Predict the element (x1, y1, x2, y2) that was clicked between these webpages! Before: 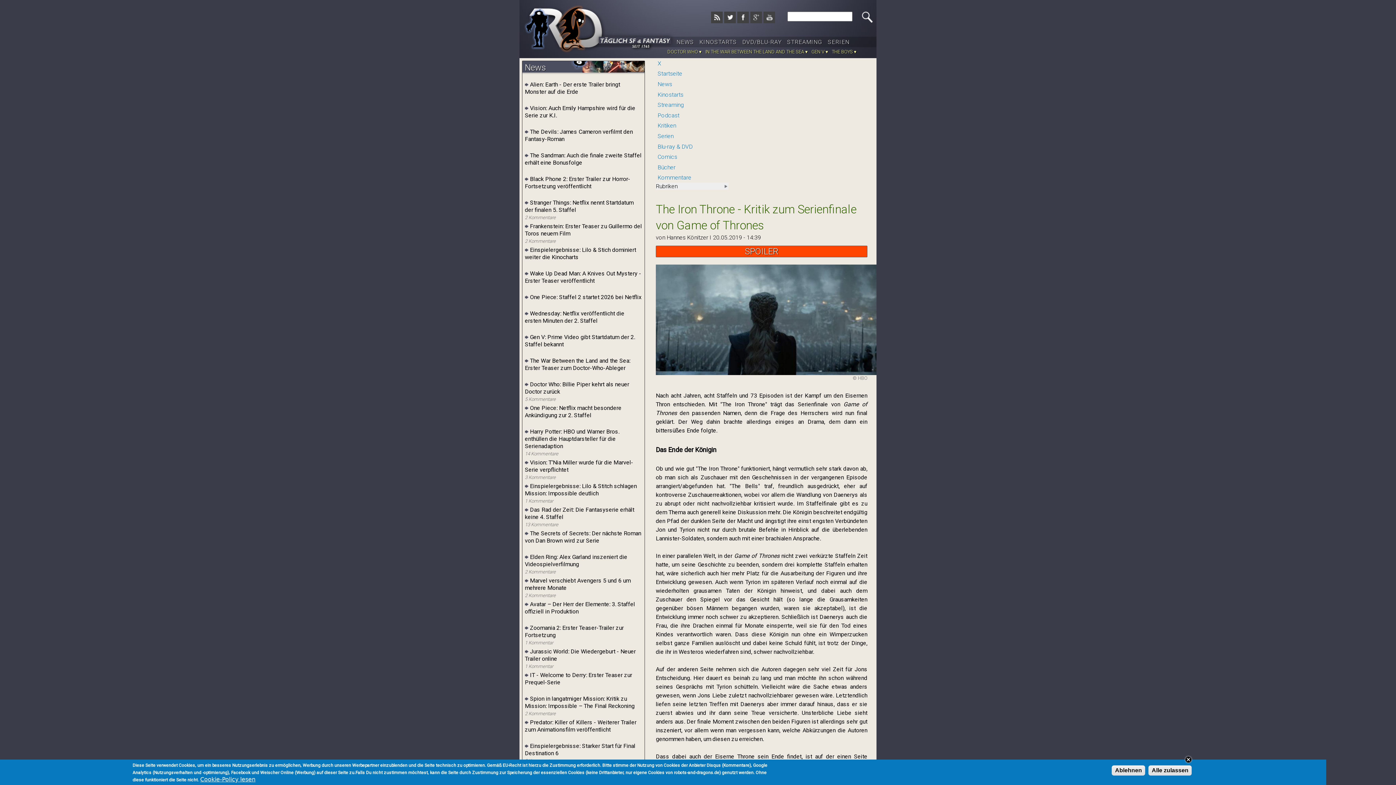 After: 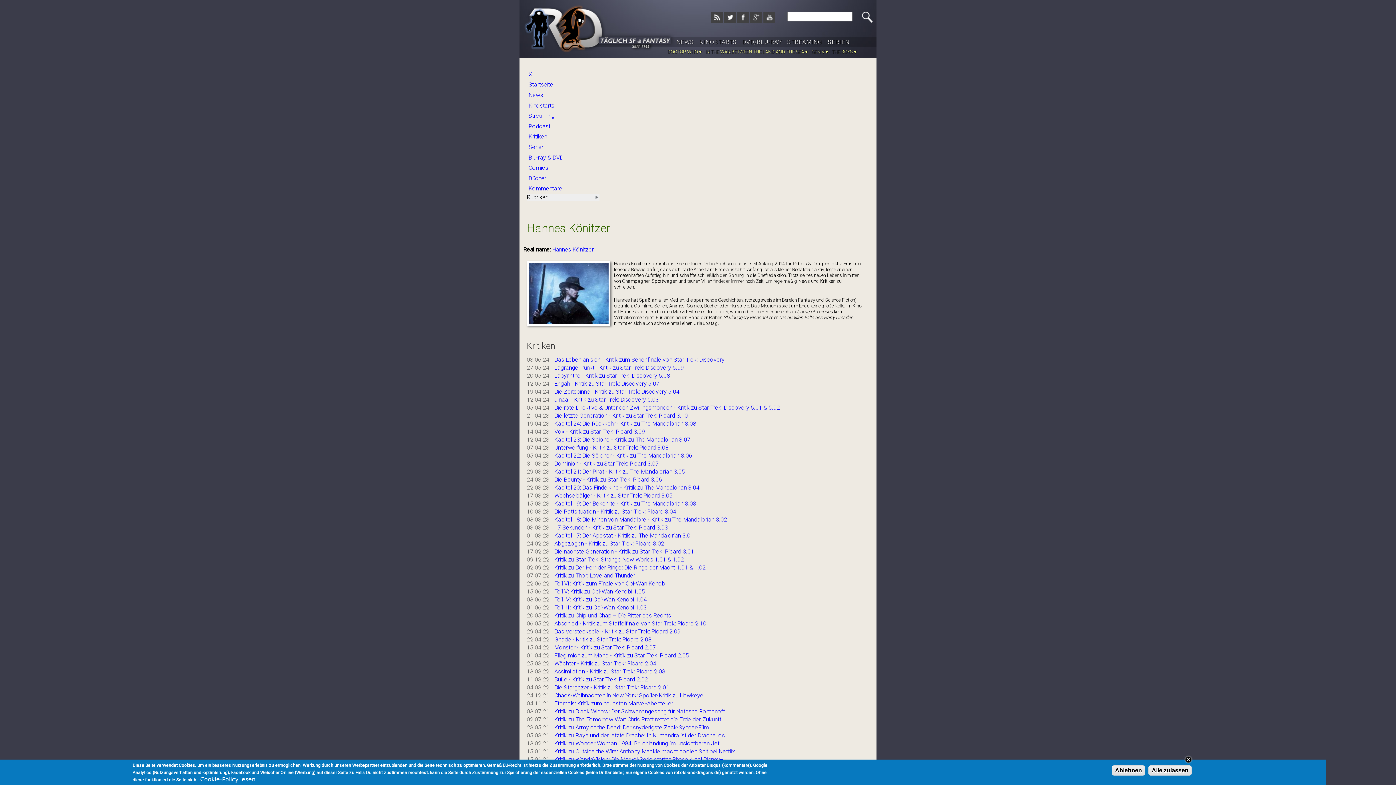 Action: label: Hannes Könitzer bbox: (666, 234, 708, 241)